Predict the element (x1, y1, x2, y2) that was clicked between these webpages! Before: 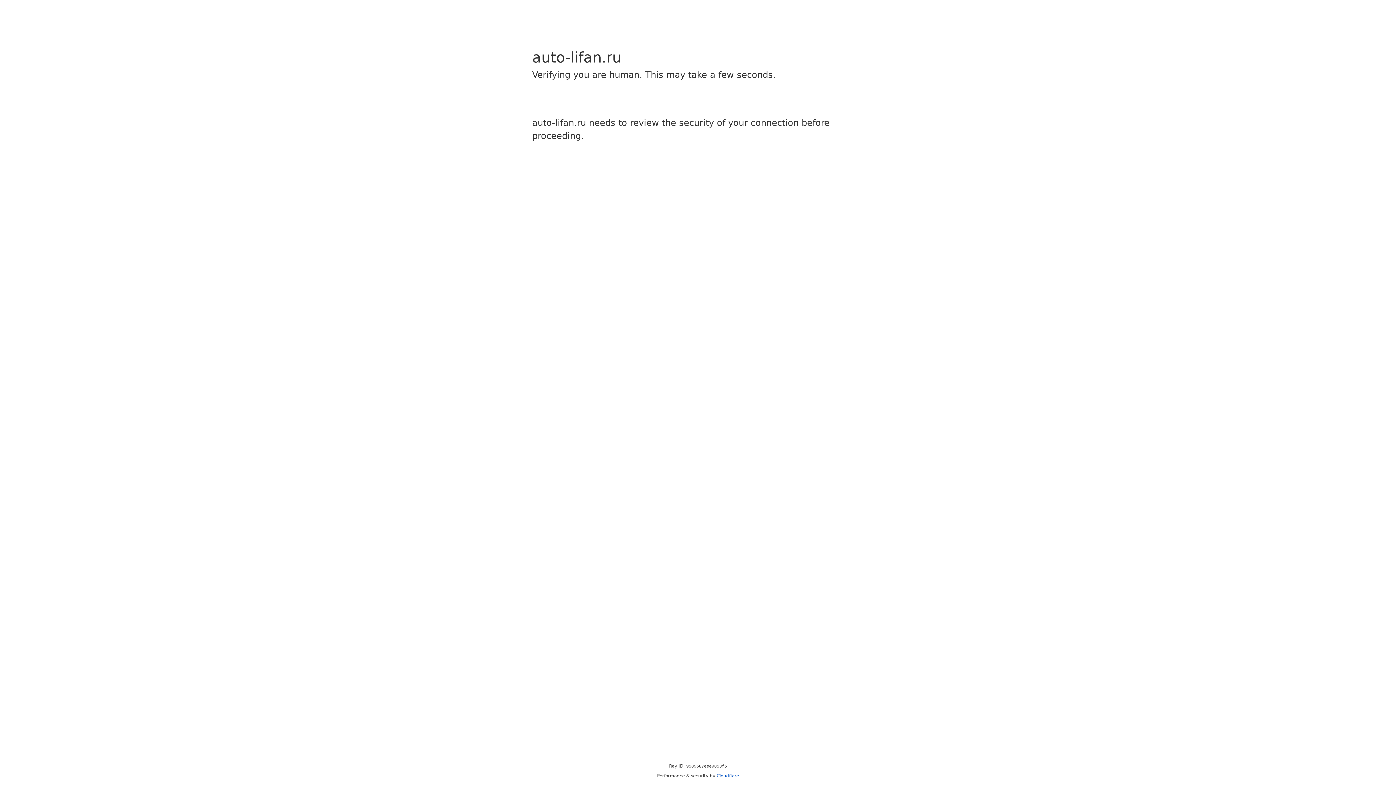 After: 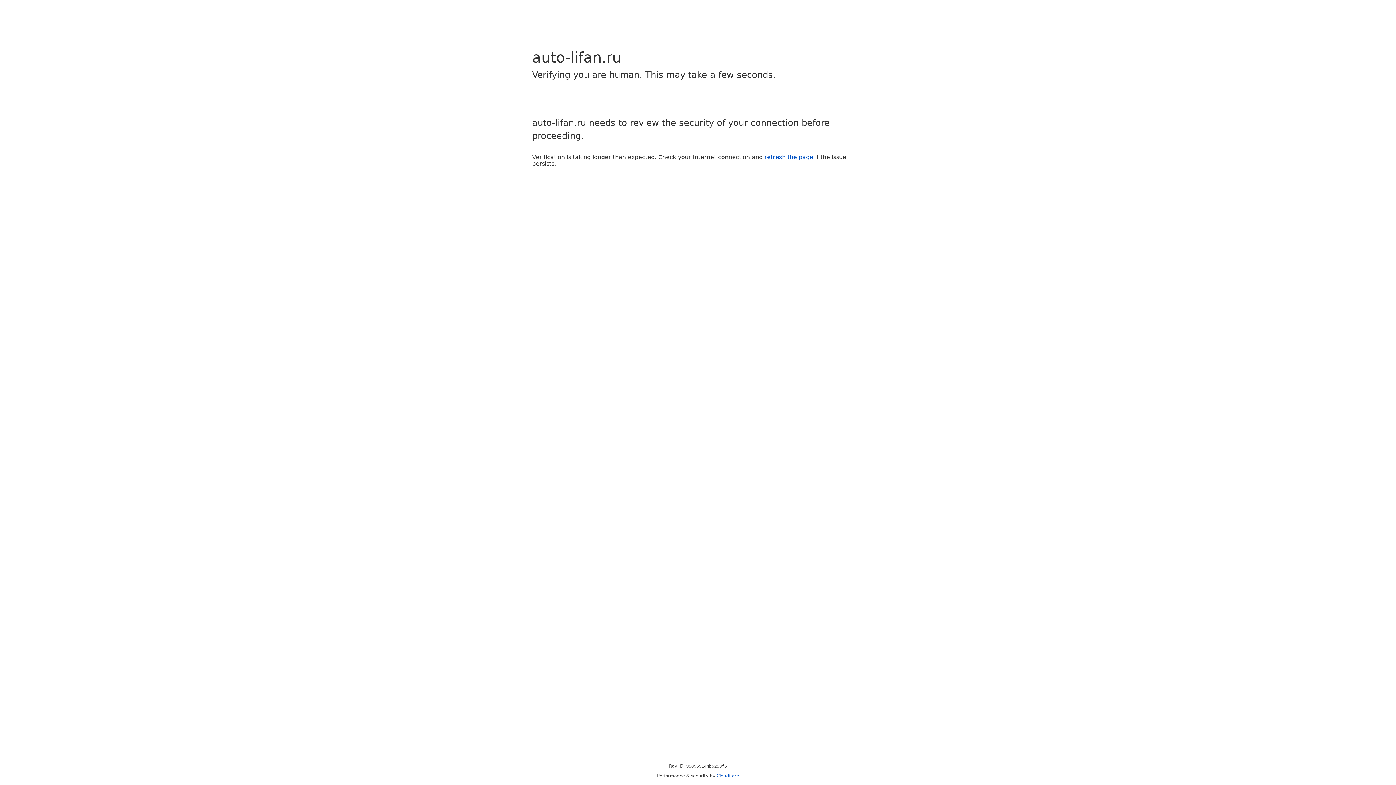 Action: bbox: (716, 773, 739, 778) label: Cloudflare